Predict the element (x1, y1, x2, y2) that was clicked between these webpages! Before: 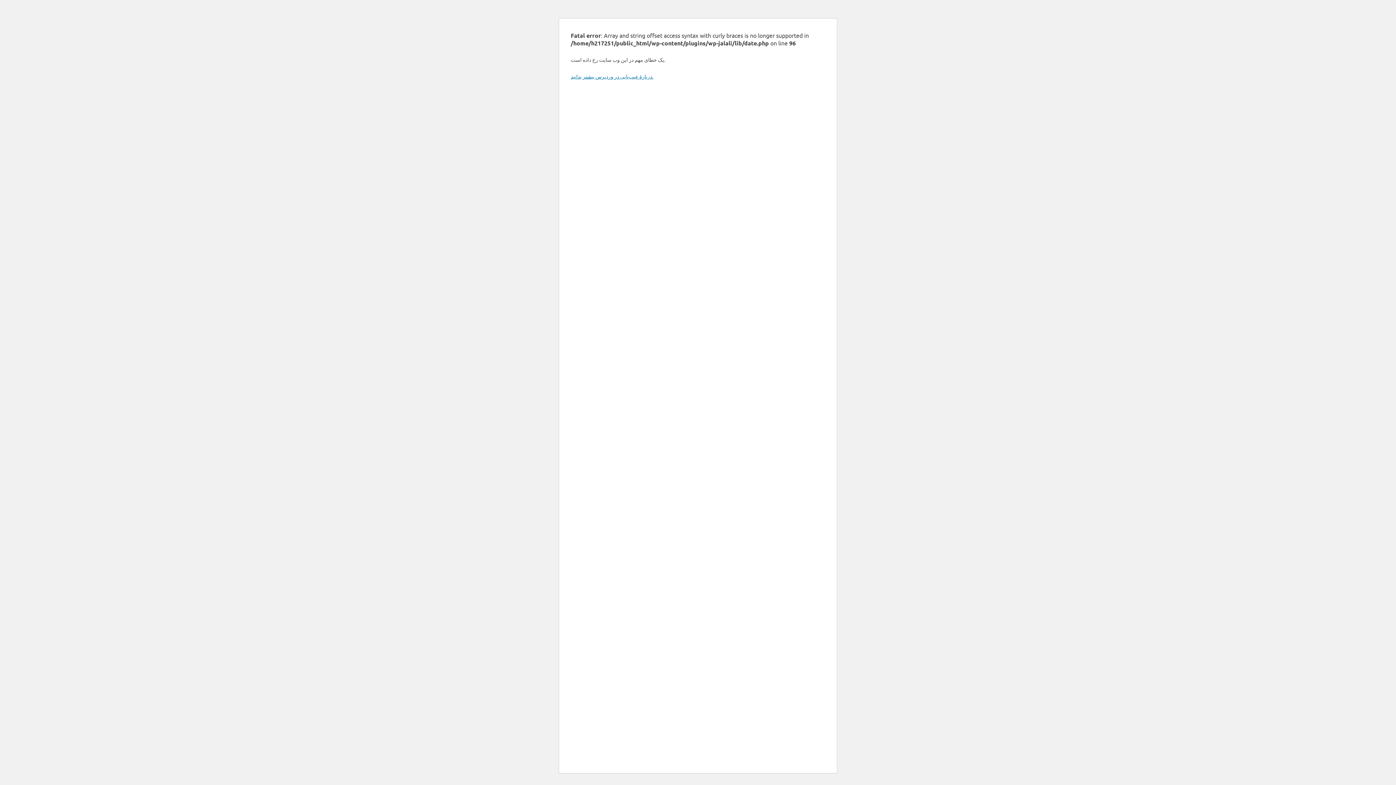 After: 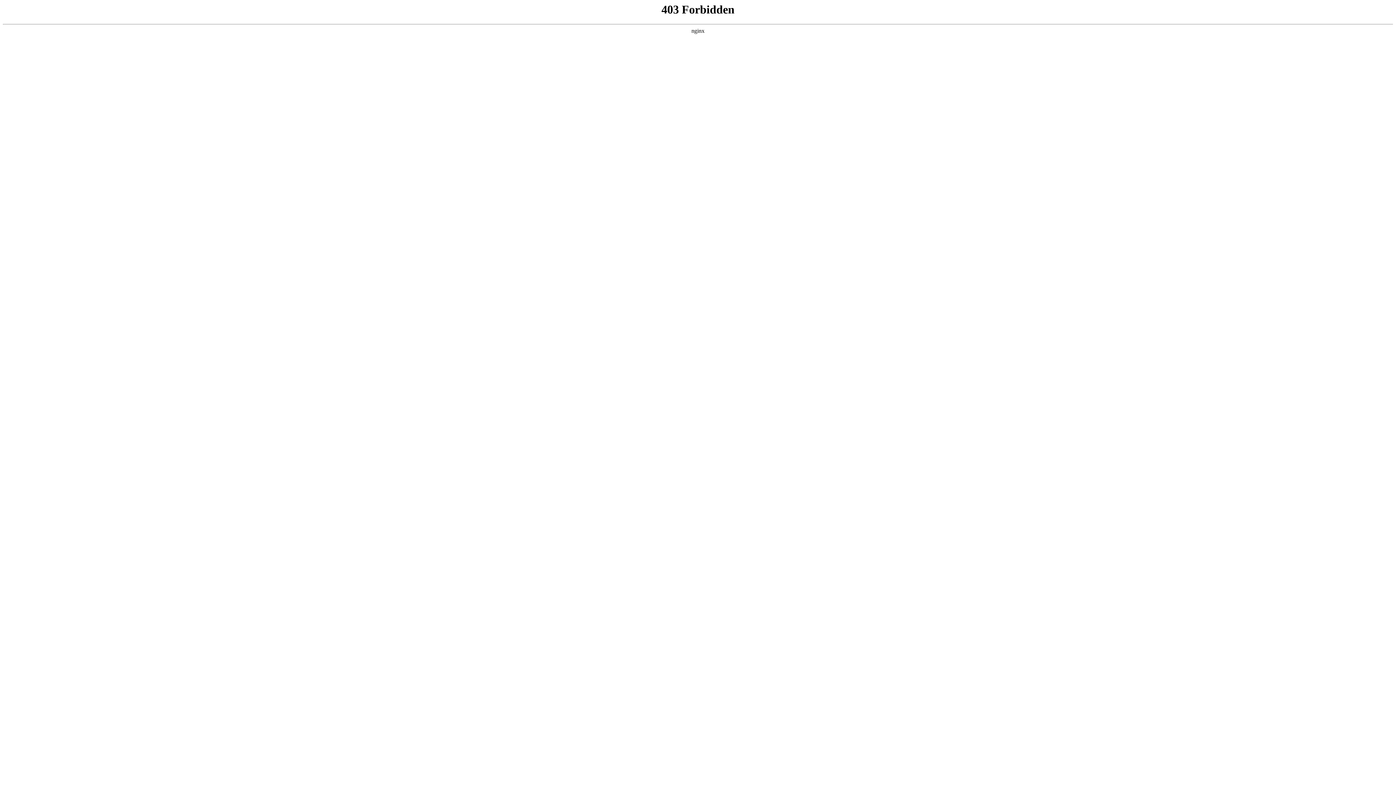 Action: bbox: (570, 73, 653, 79) label: دربارهٔ عیب‌یابی در وردپرس بیشتر بدانید.